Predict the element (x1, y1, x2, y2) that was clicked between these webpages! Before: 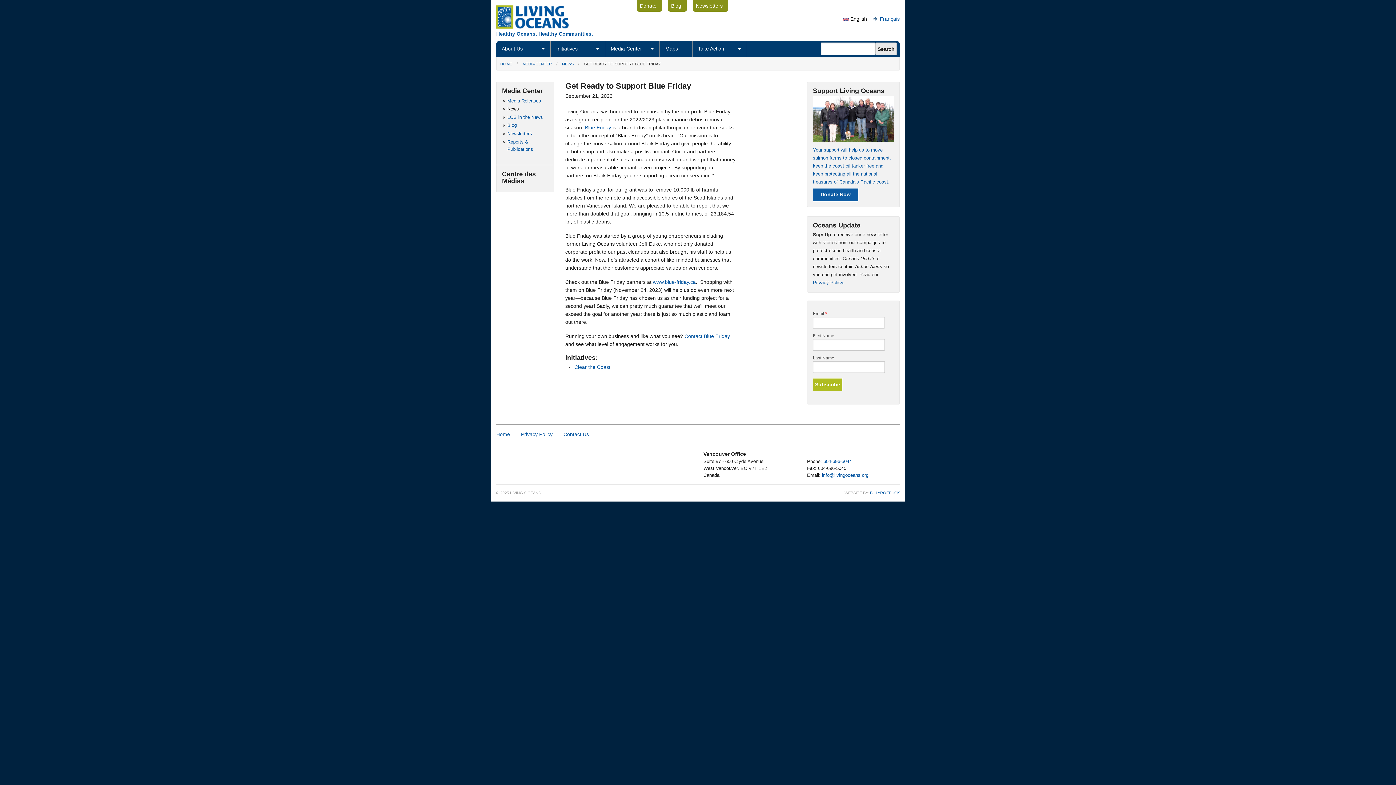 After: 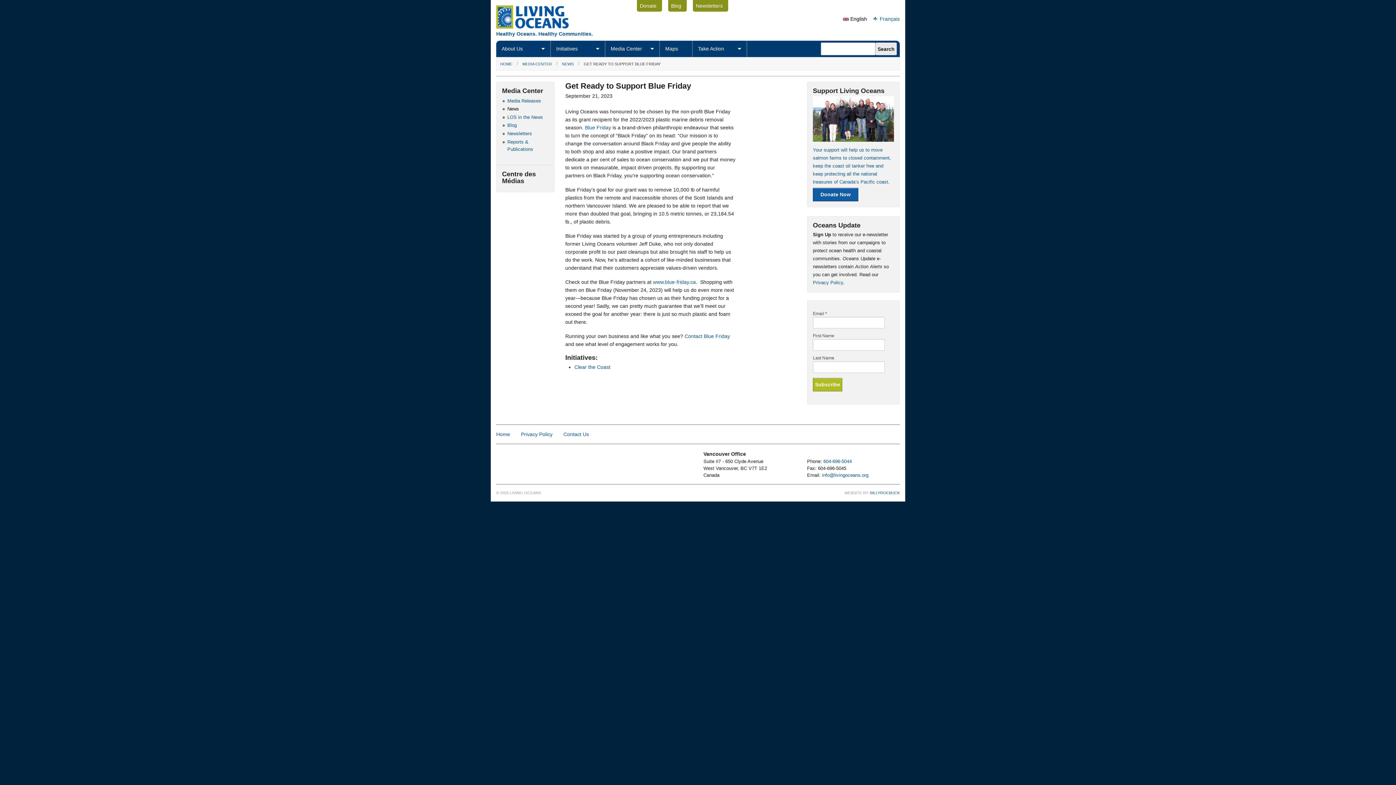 Action: label:  English bbox: (843, 16, 867, 21)